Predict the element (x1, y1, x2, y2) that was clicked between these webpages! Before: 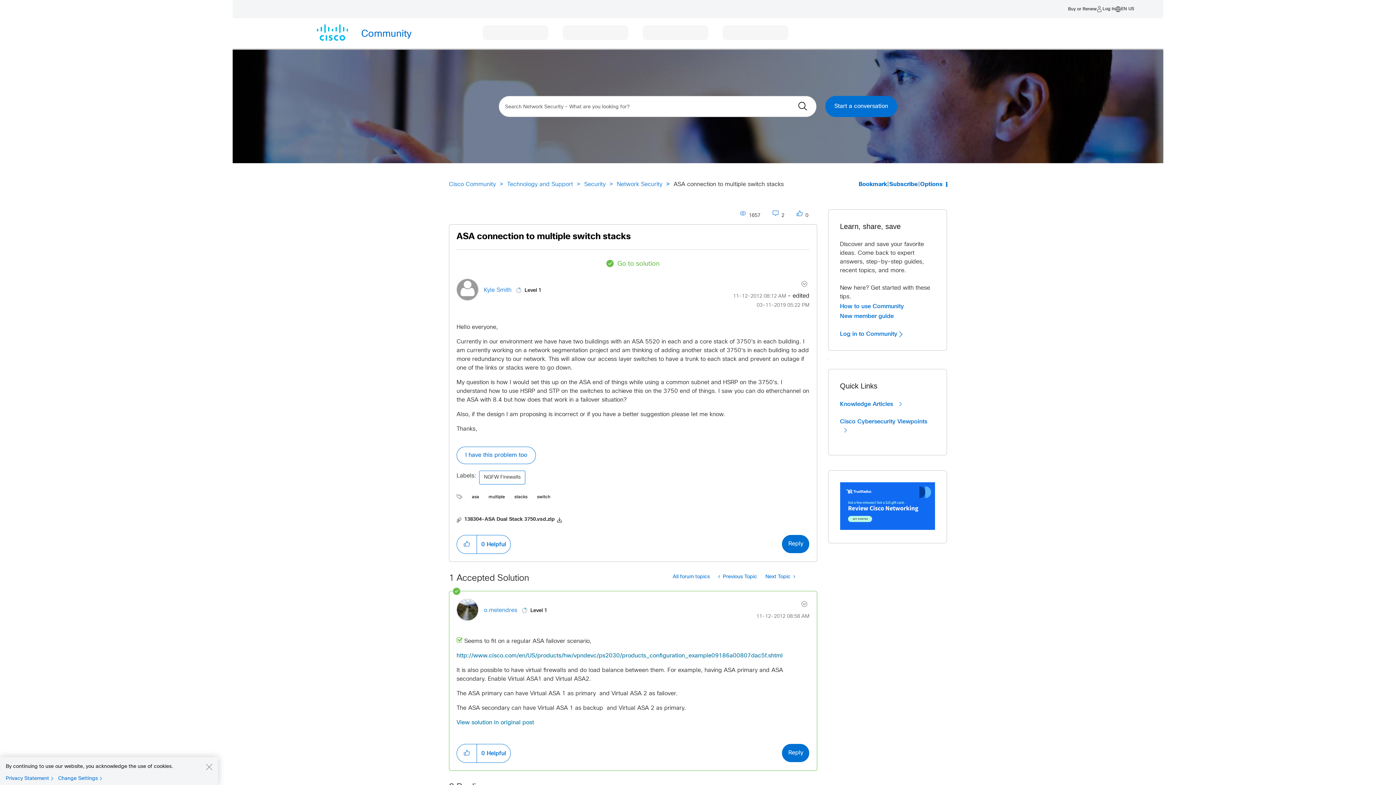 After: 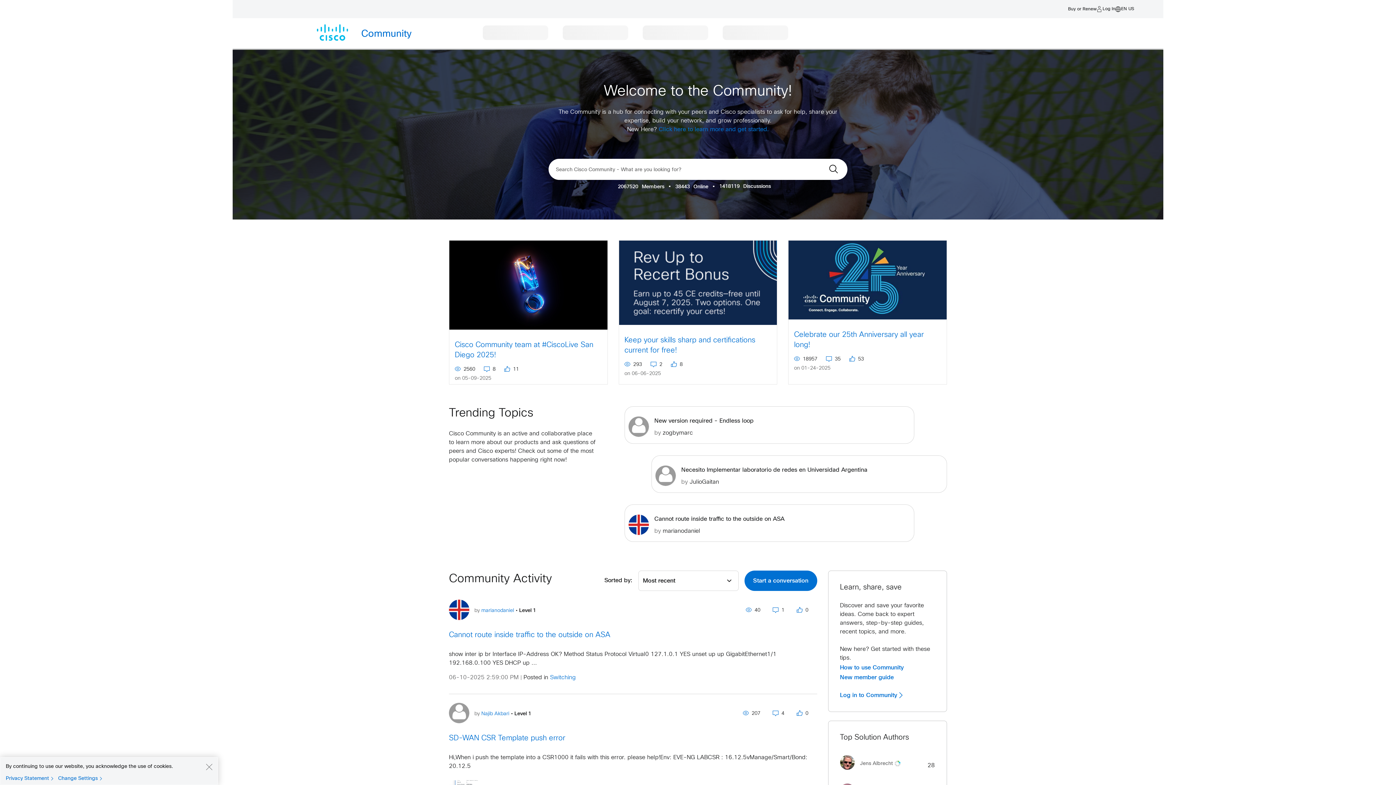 Action: bbox: (307, 24, 475, 42) label: Community